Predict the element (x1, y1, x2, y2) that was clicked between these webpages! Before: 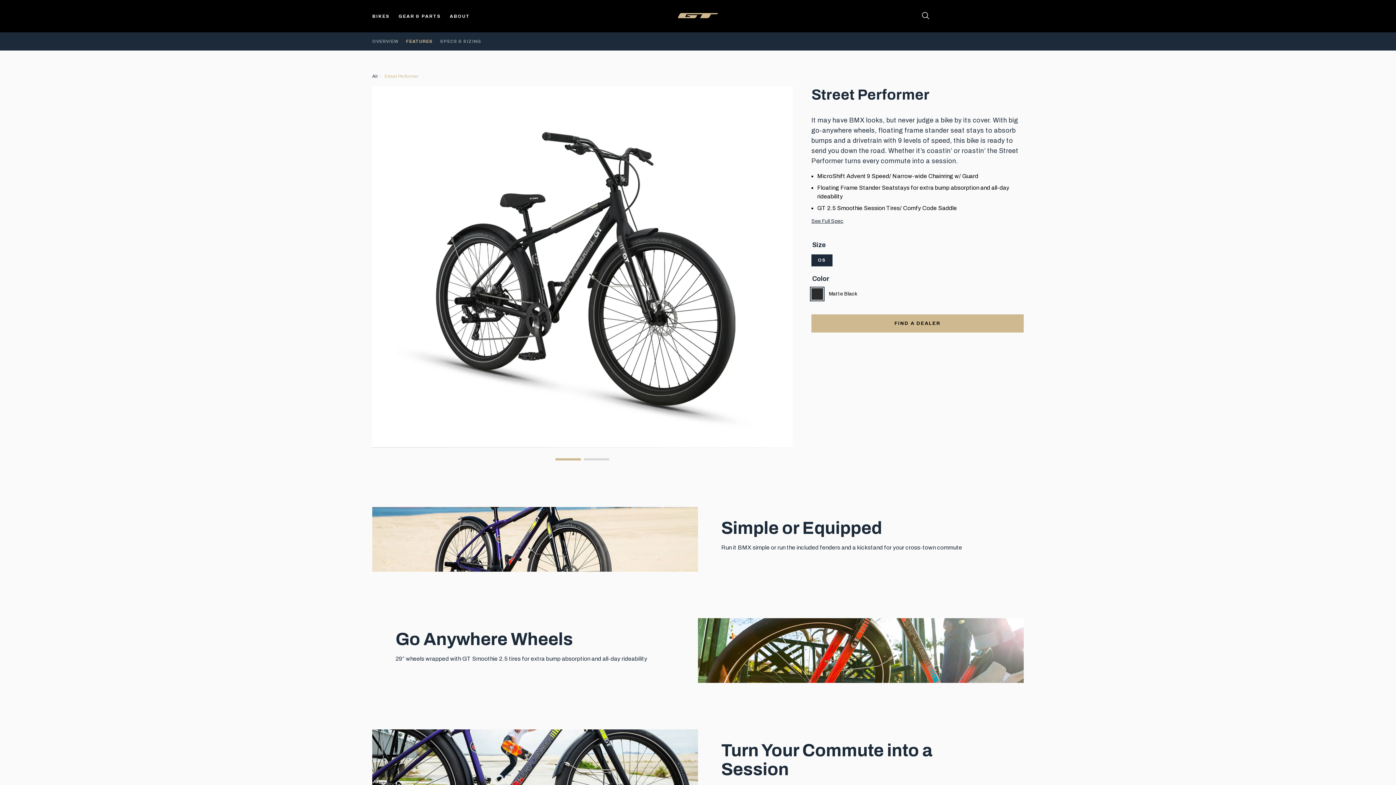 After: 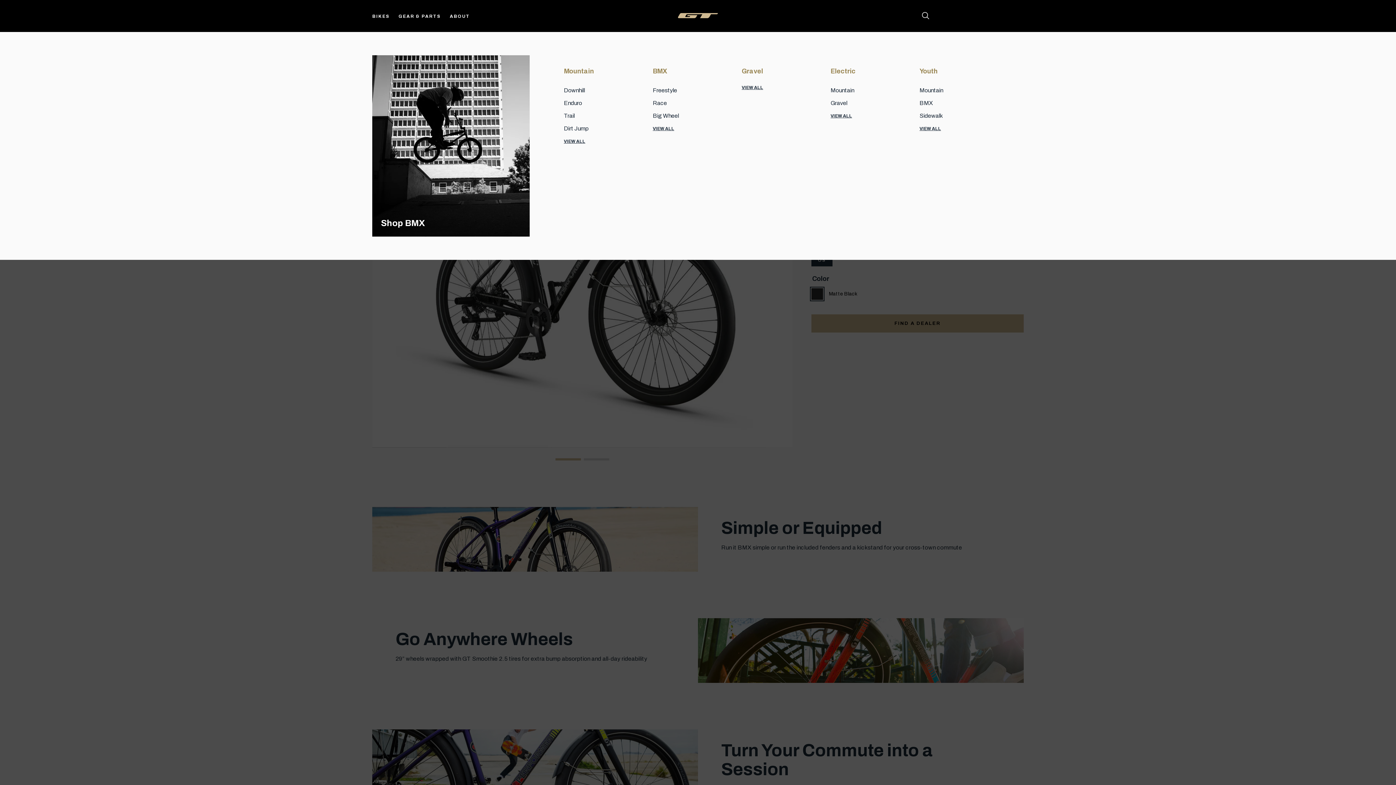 Action: bbox: (372, 13, 390, 18) label: BIKES